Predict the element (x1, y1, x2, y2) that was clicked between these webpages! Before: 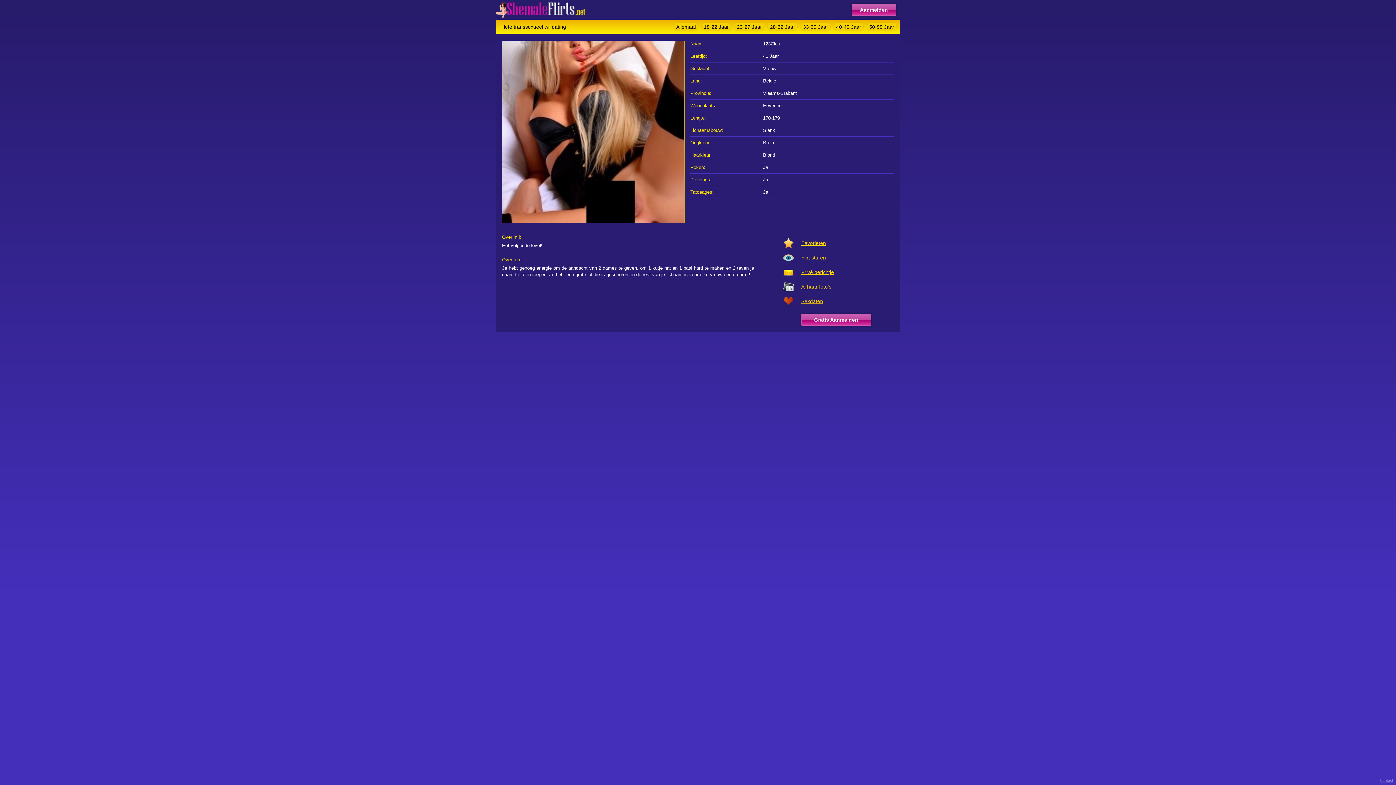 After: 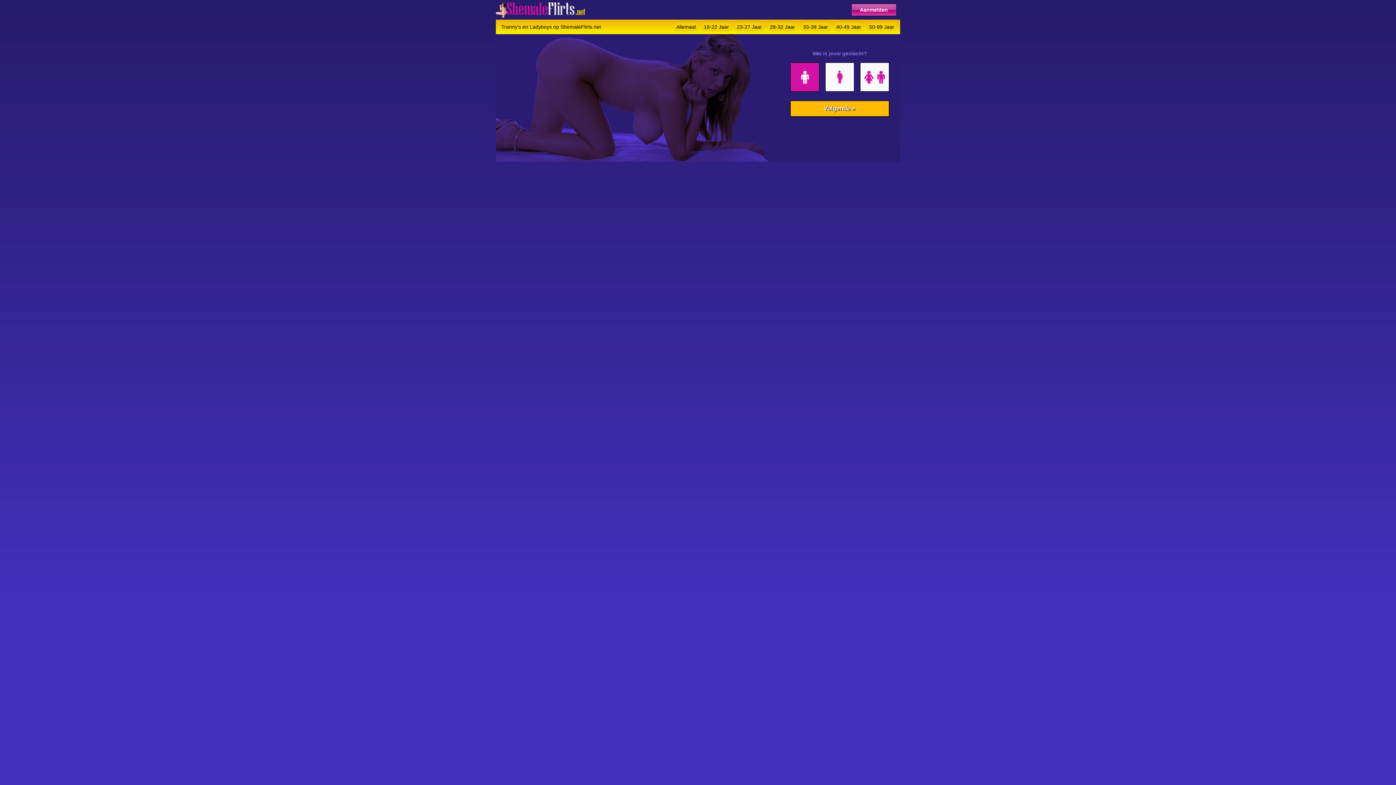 Action: bbox: (801, 314, 871, 325) label: Gratis Aanmelden